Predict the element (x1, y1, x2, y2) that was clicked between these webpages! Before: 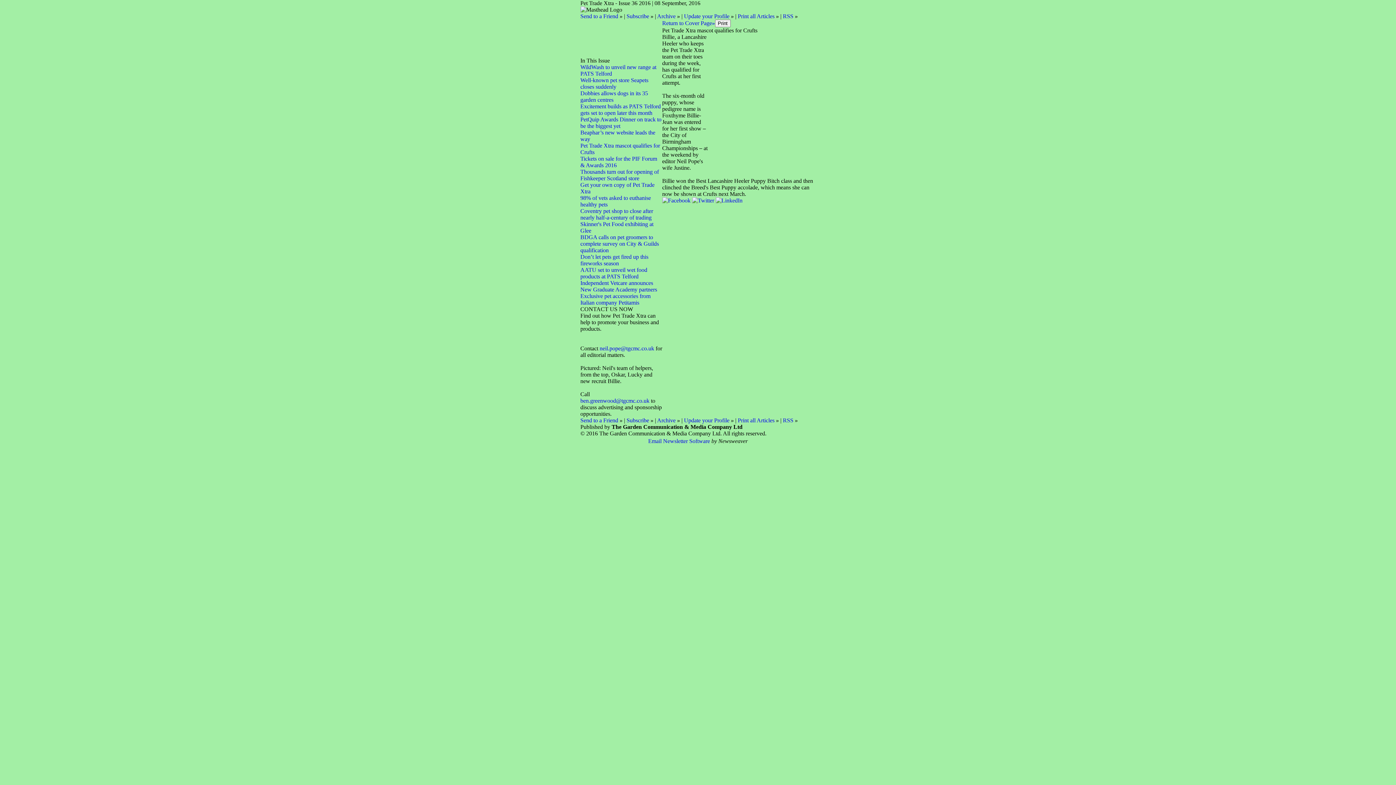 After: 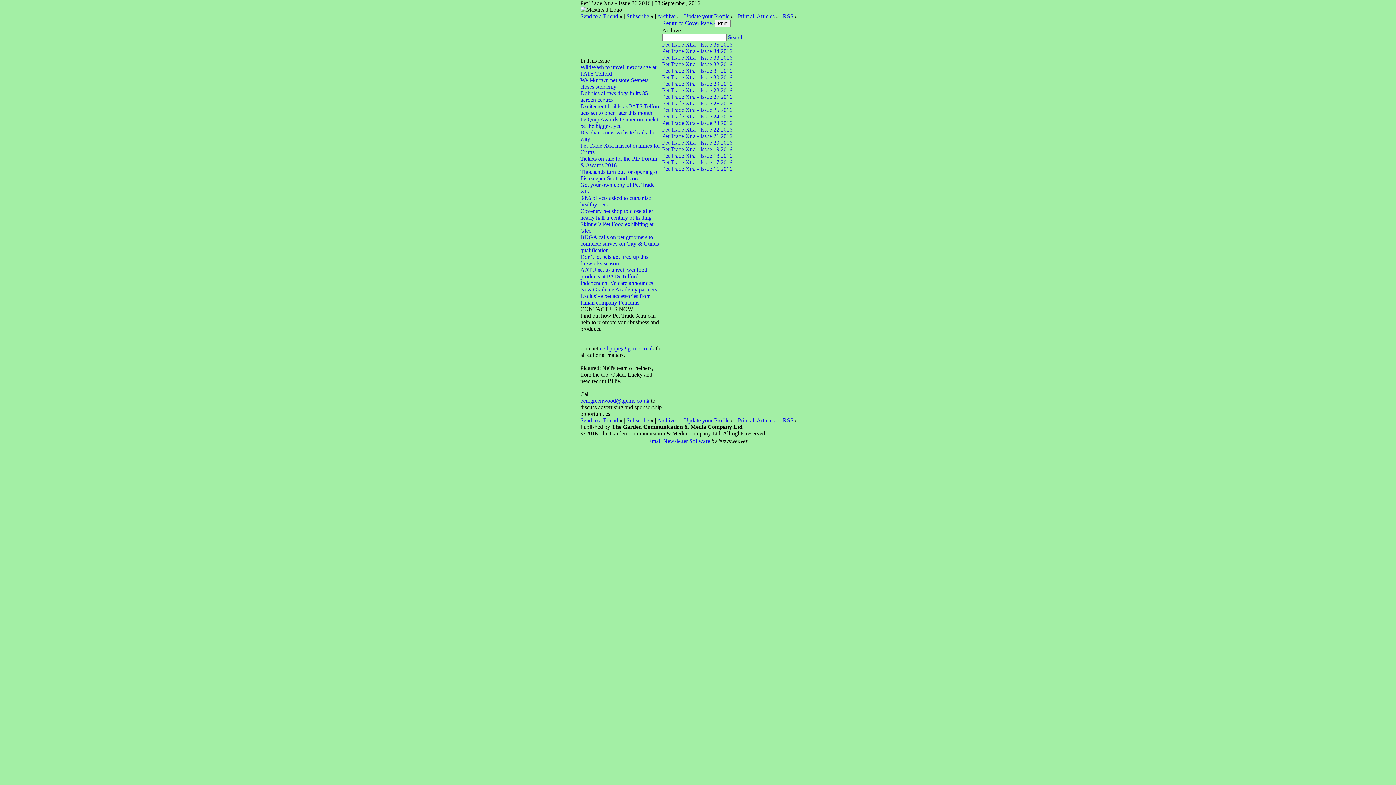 Action: bbox: (657, 417, 675, 423) label: Archive